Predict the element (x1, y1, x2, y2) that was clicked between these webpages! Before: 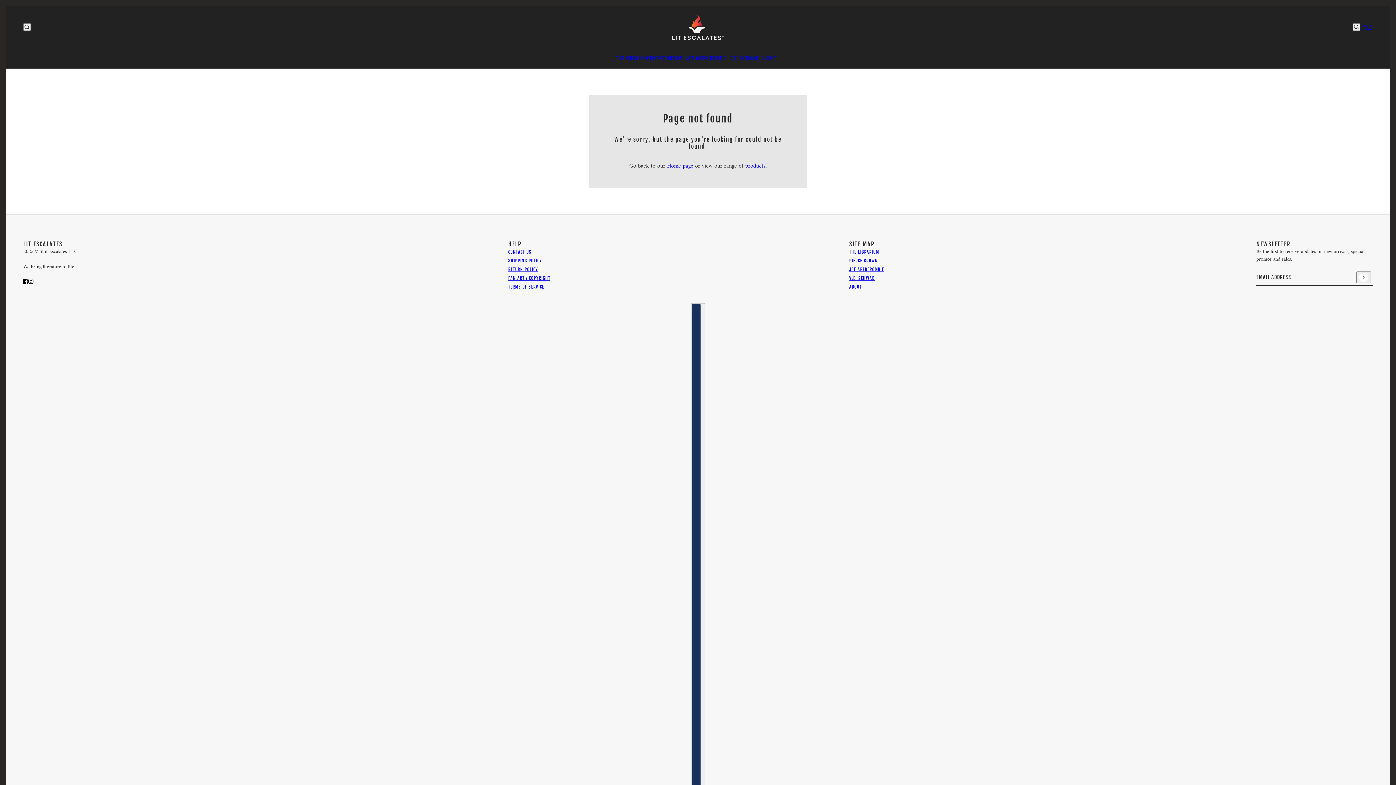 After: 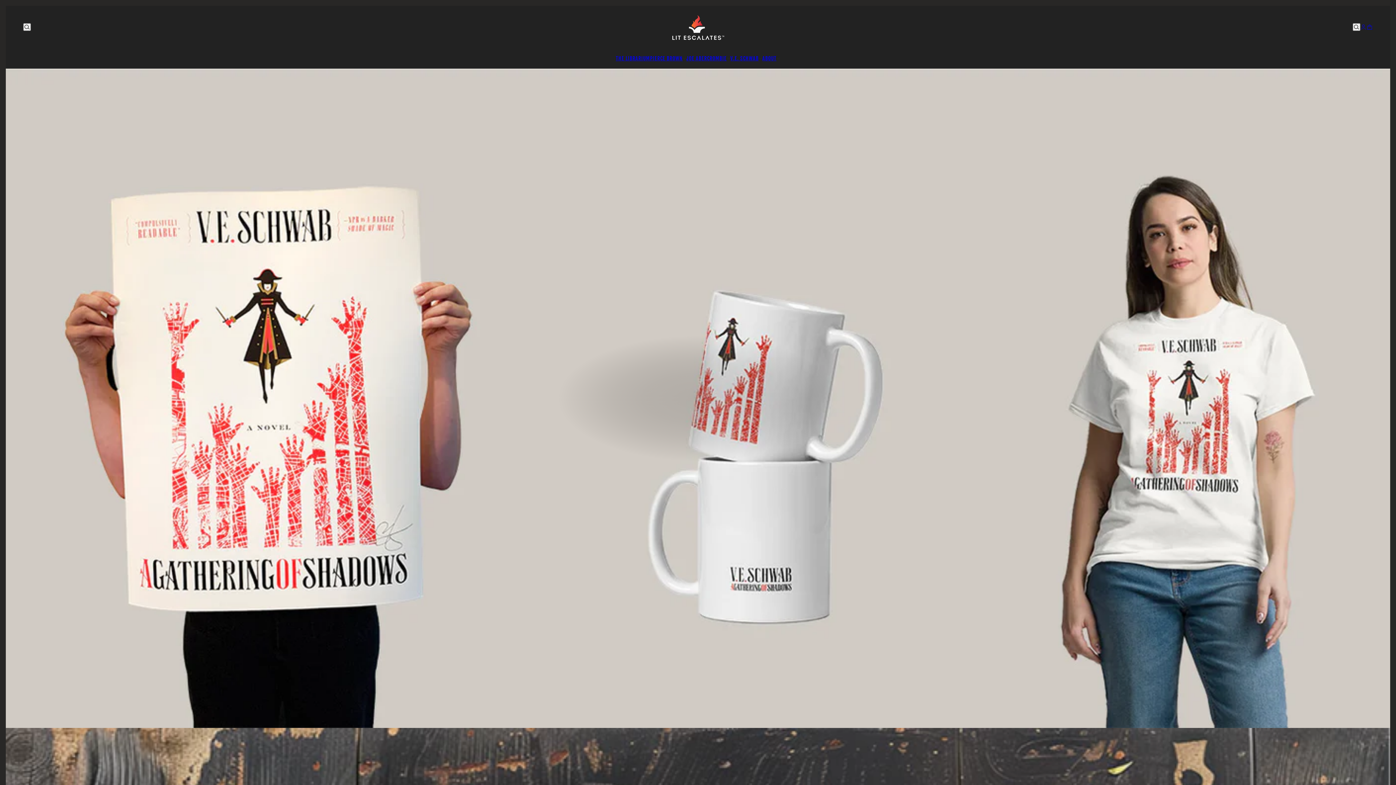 Action: bbox: (671, 11, 724, 42)